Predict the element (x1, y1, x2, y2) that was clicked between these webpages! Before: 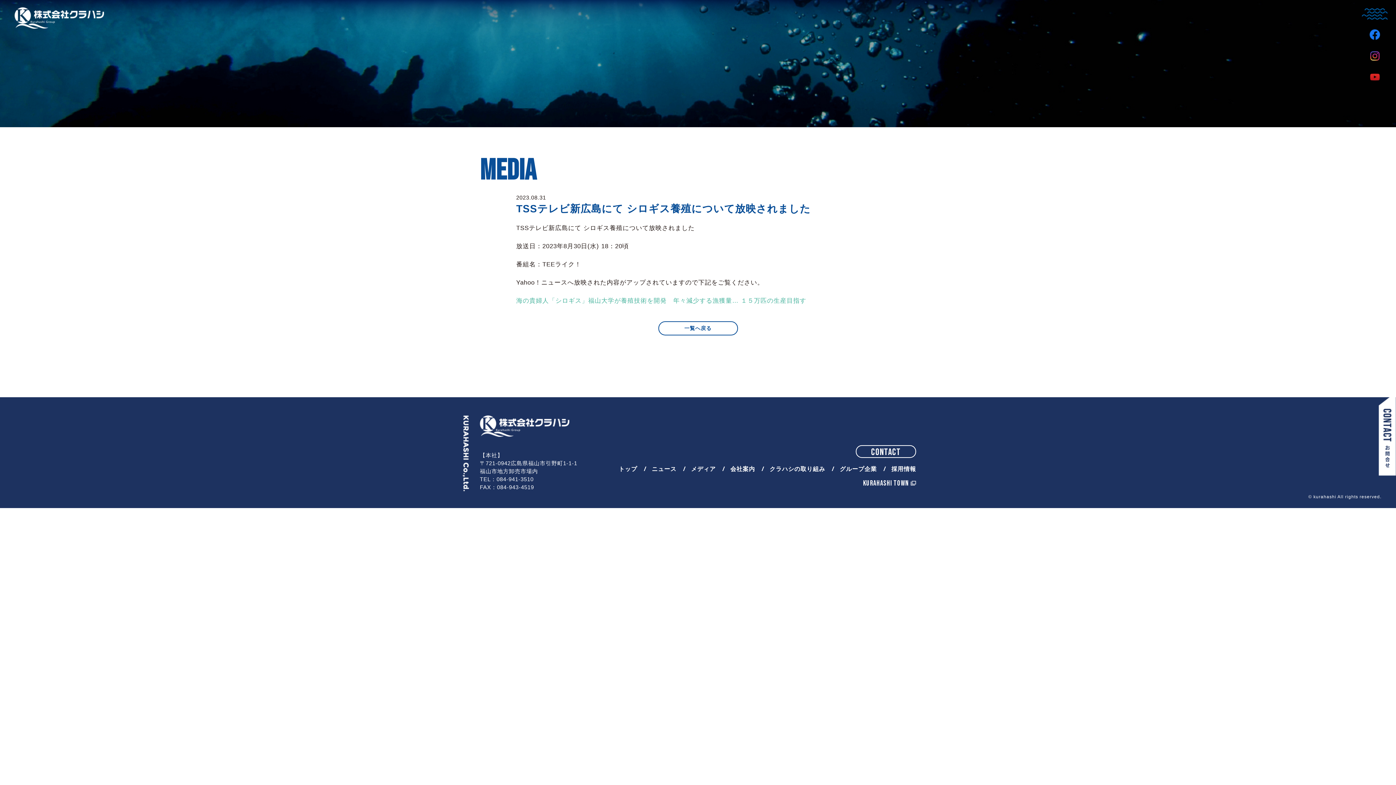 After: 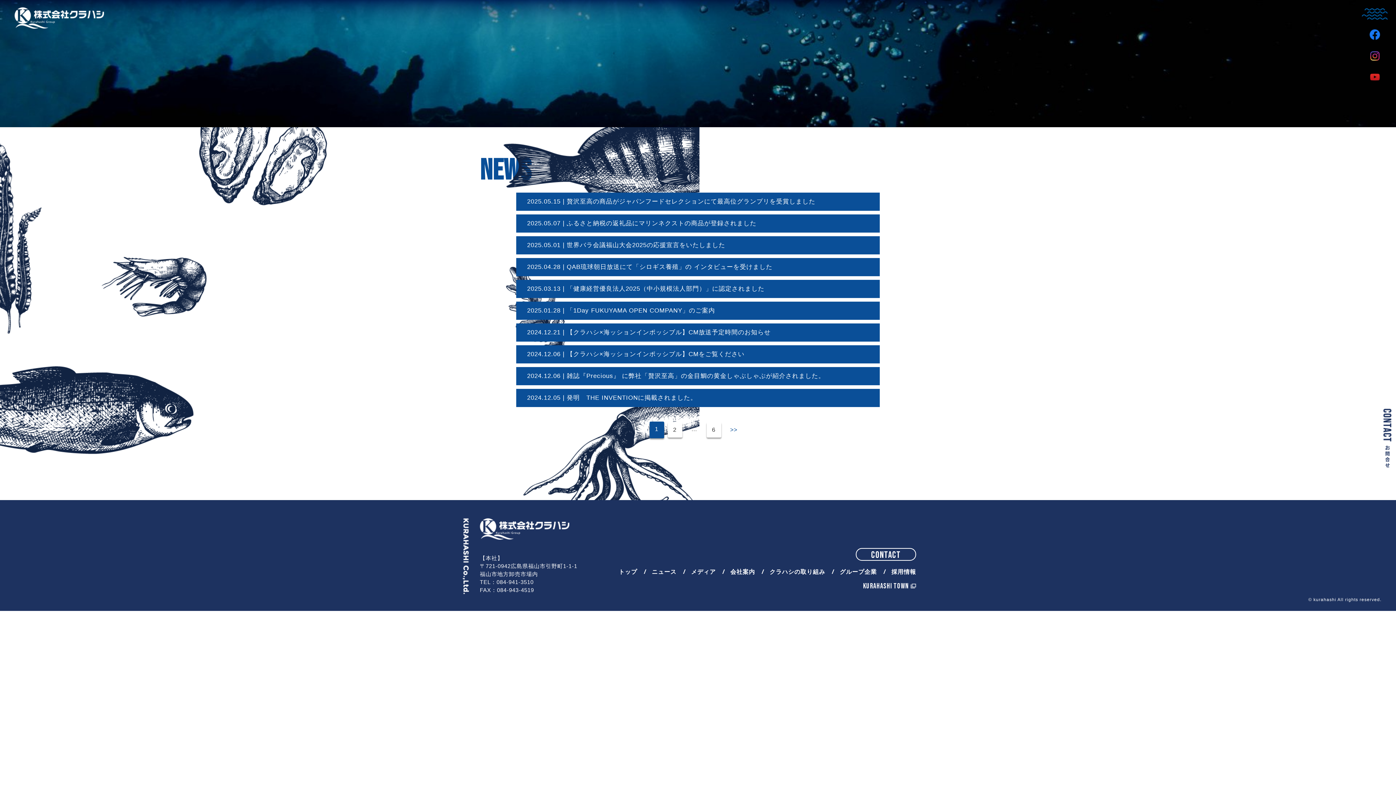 Action: label: ニュース bbox: (652, 466, 676, 473)